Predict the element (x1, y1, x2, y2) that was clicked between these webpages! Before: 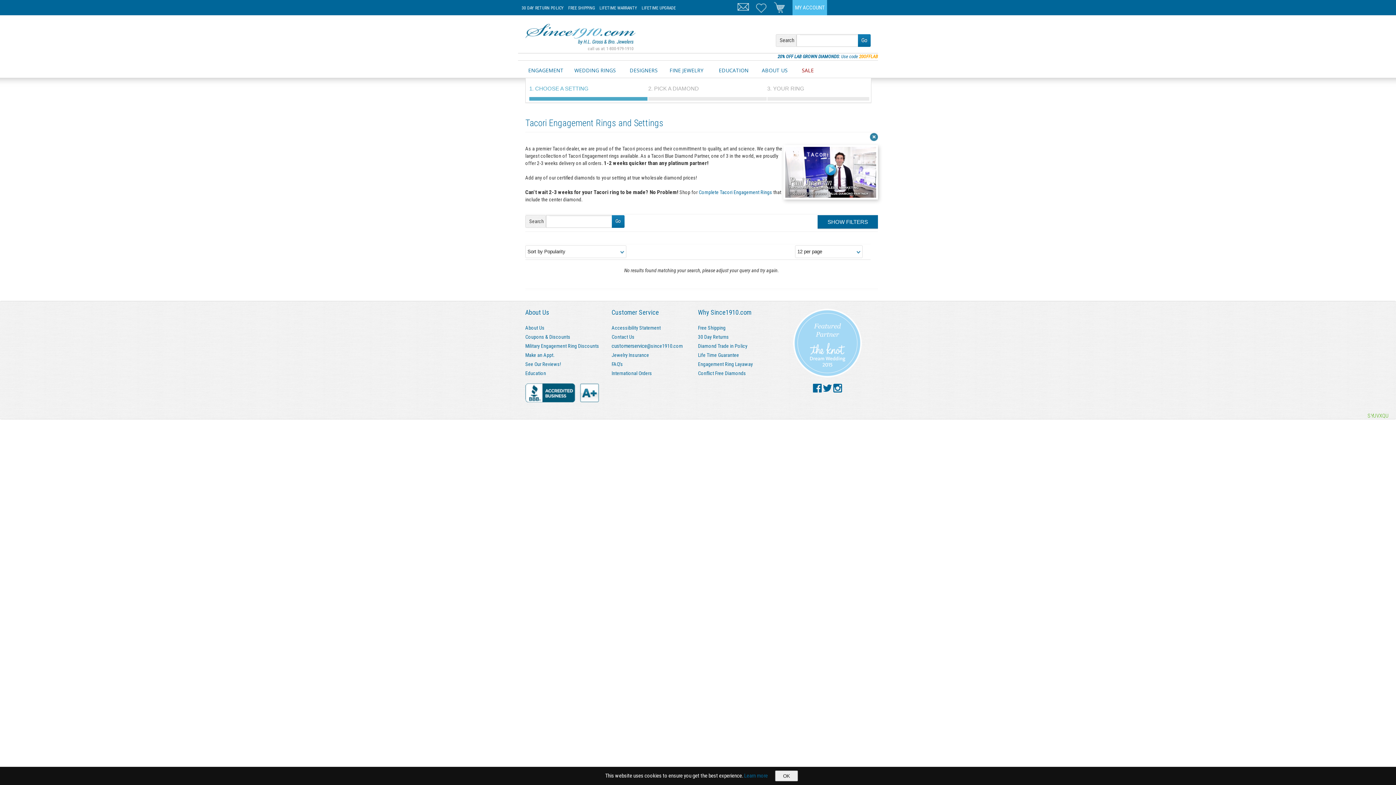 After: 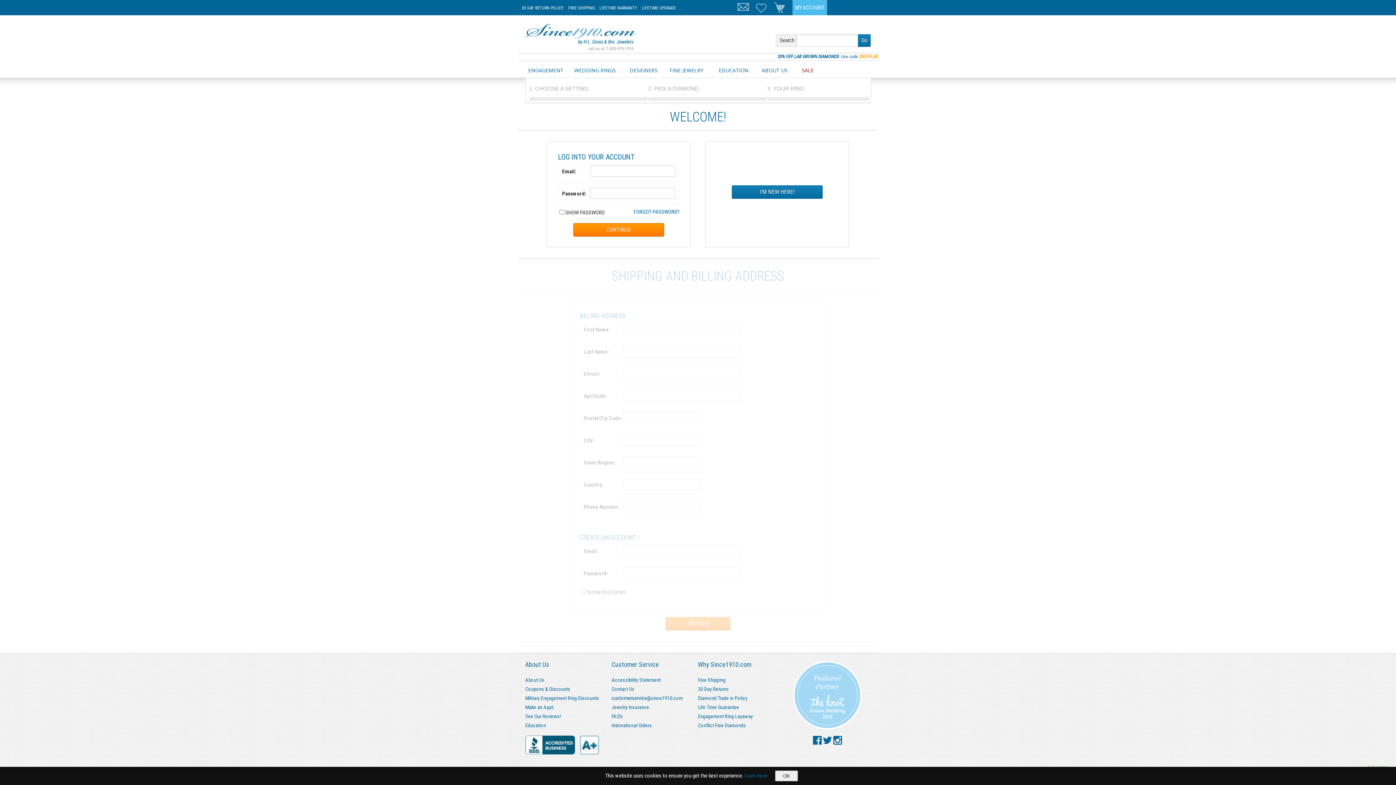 Action: bbox: (795, 4, 824, 10) label: MY ACCOUNT